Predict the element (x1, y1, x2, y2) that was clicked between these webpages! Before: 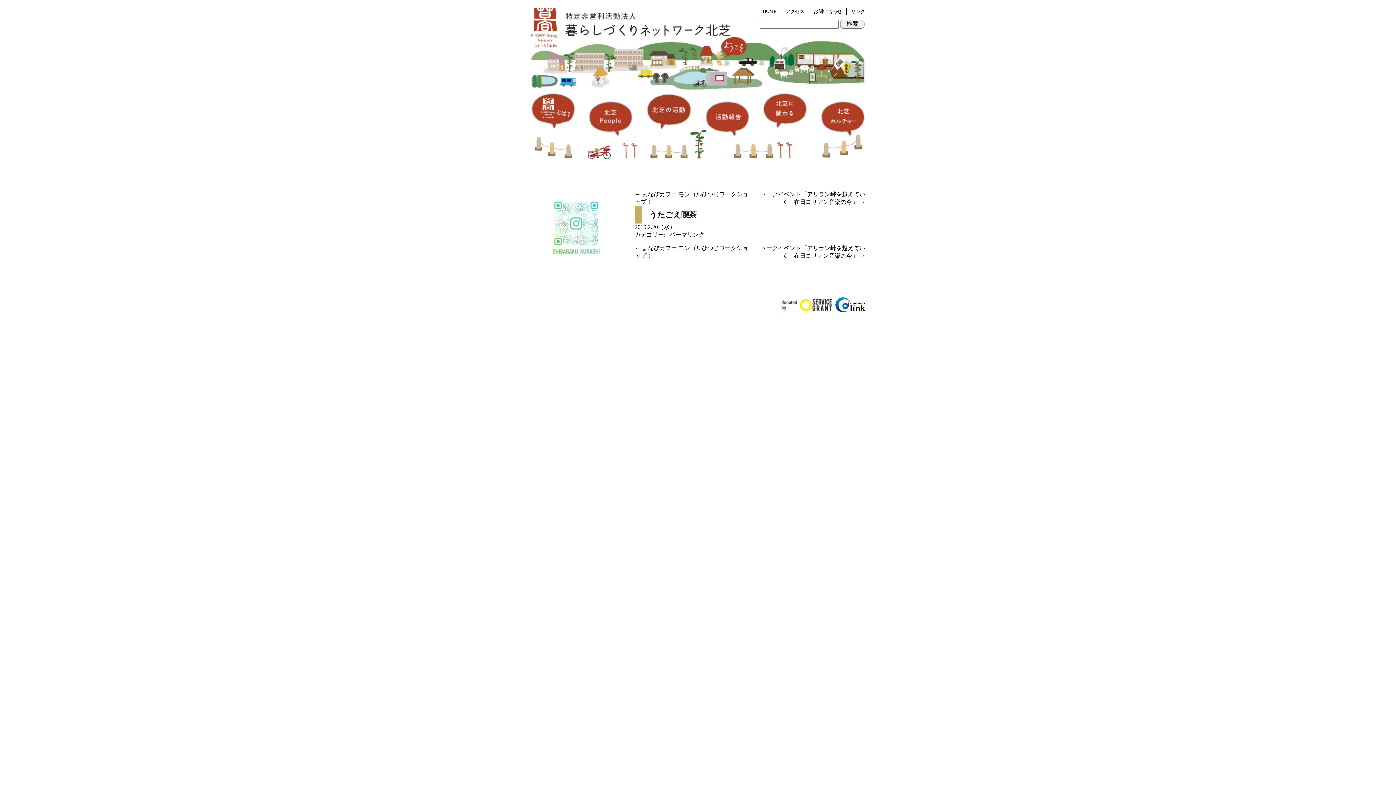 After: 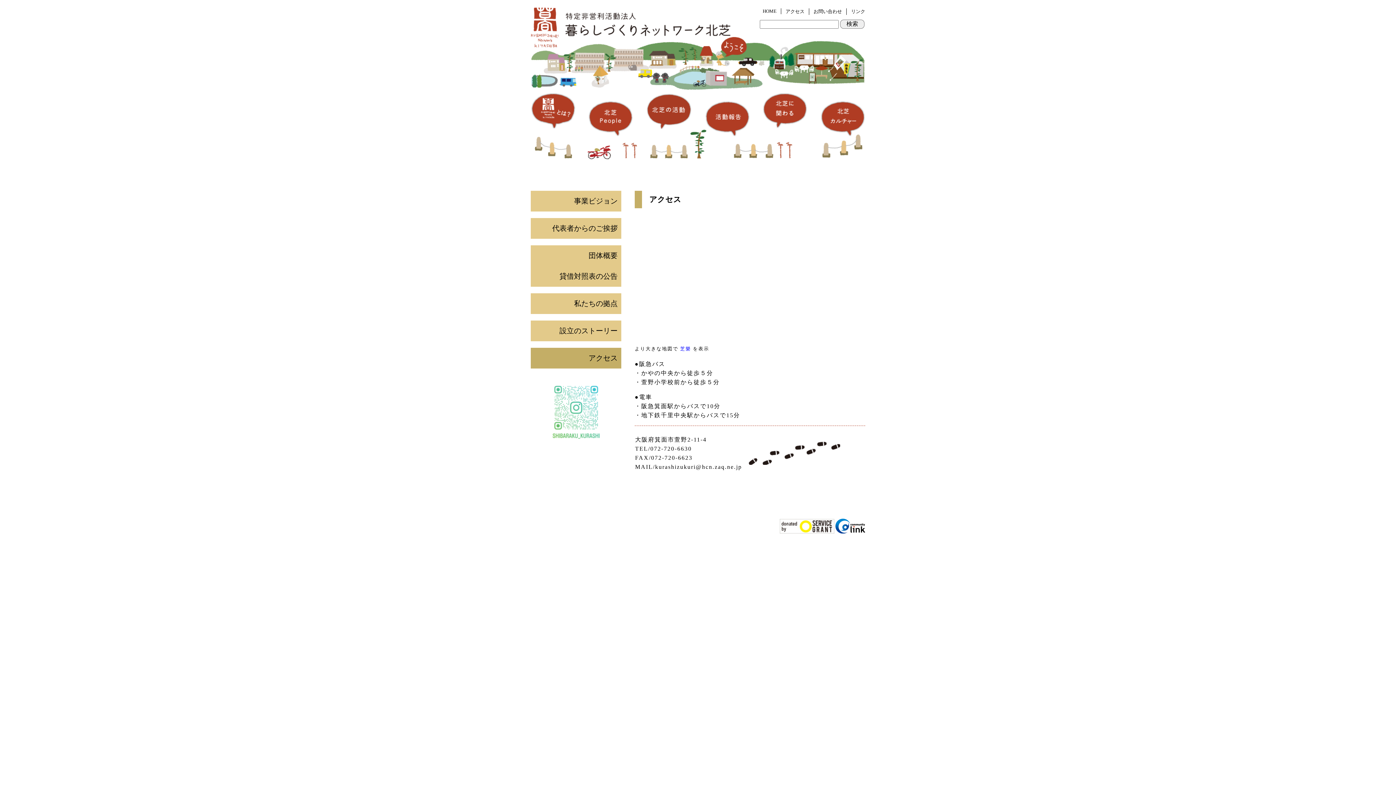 Action: label: アクセス bbox: (785, 8, 804, 14)